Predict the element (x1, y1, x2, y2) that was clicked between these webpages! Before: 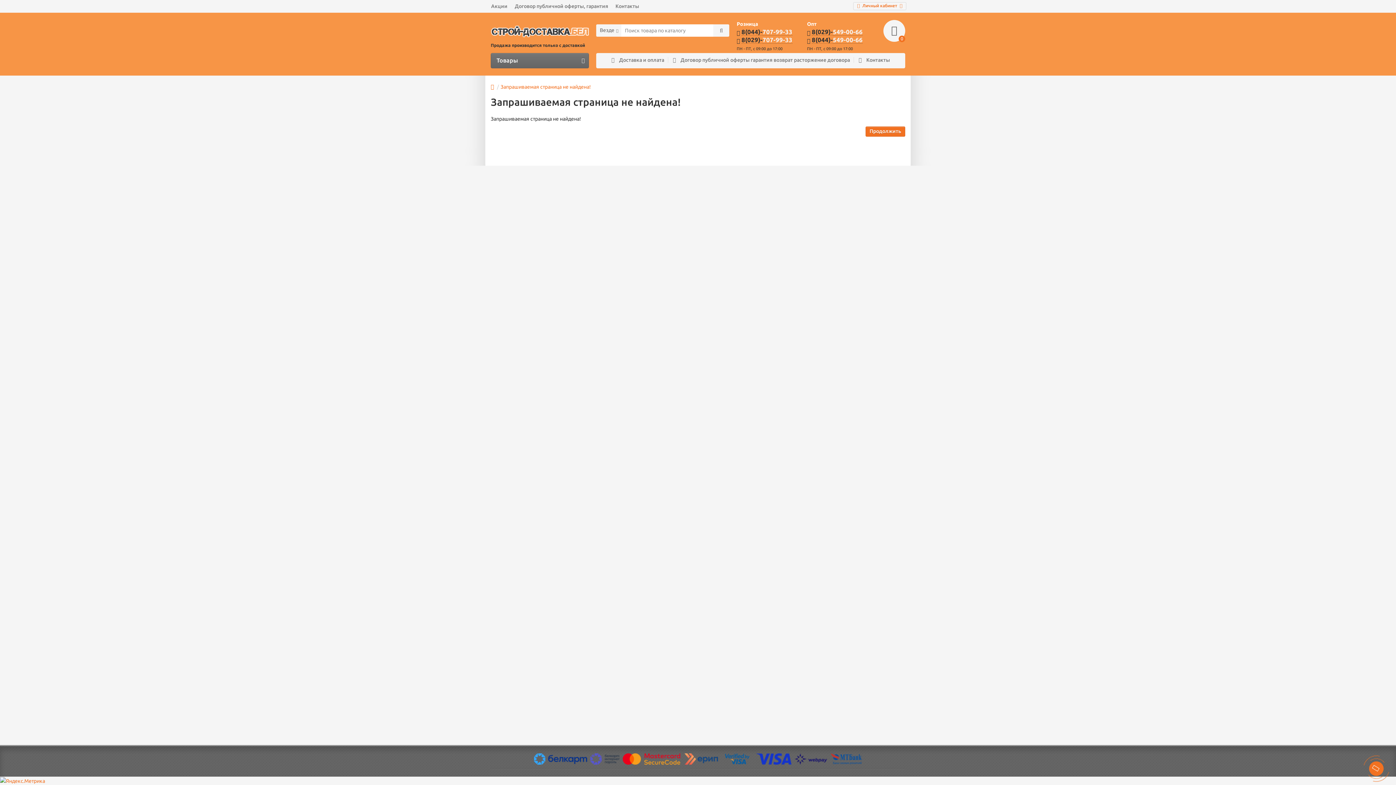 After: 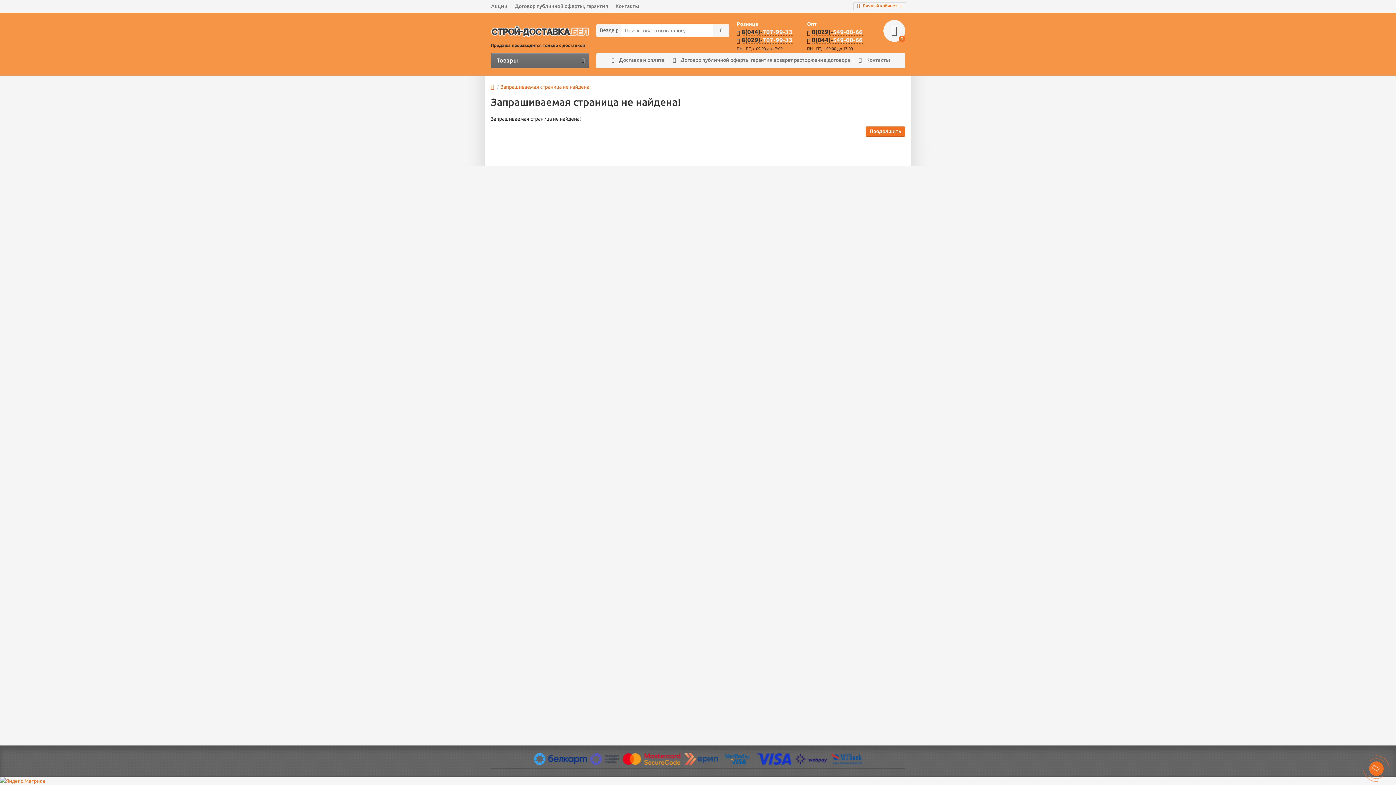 Action: bbox: (608, 57, 668, 62) label: Доставка и оплата